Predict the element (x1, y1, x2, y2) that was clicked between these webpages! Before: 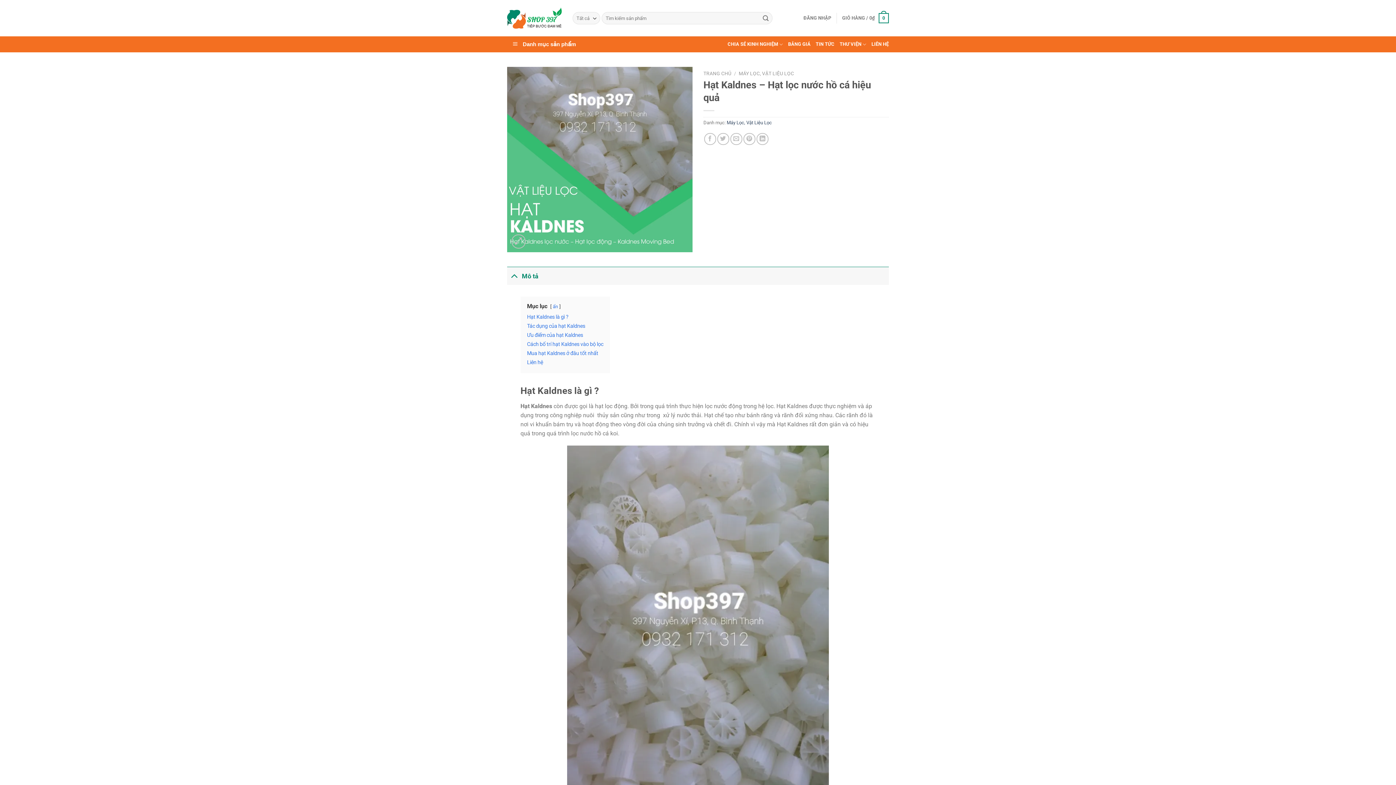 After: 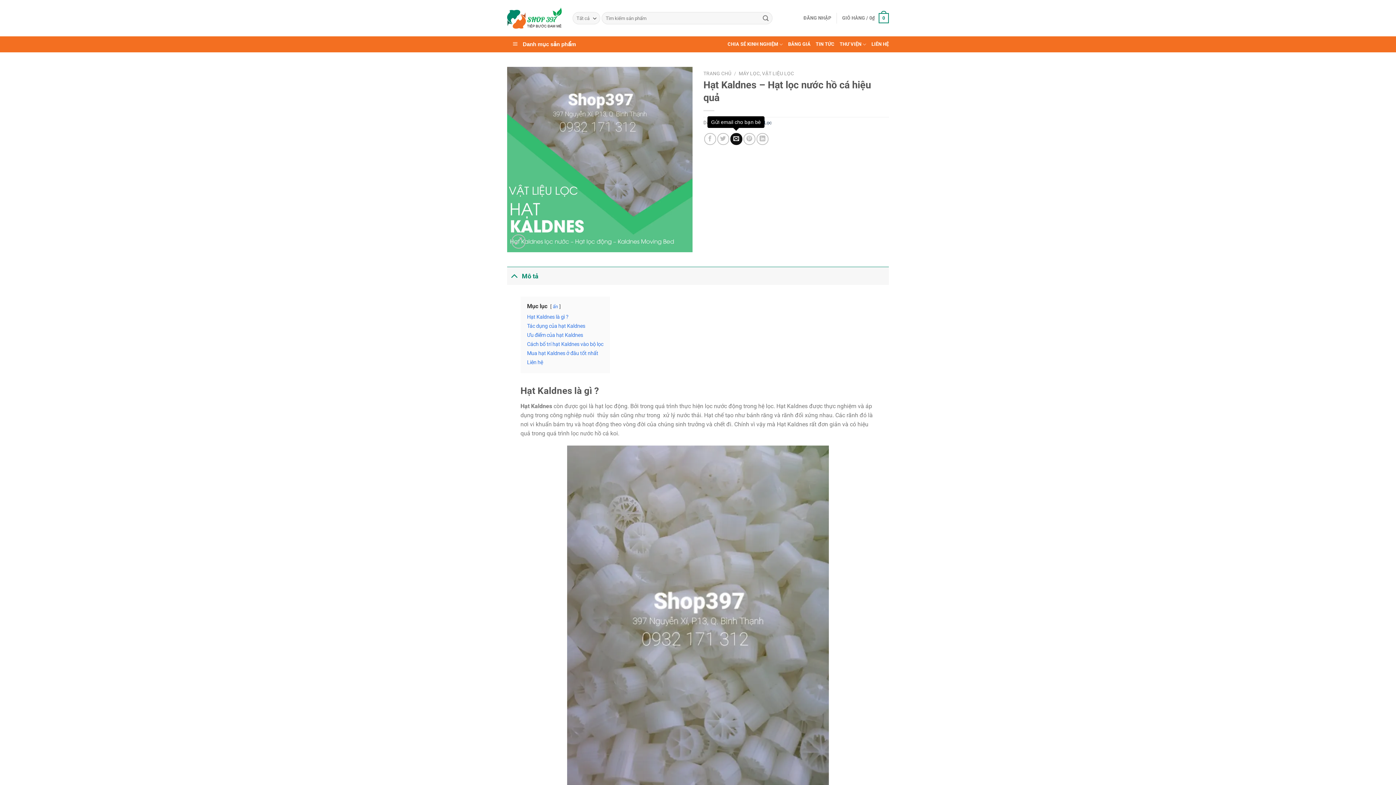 Action: label: Gửi email cho bạn bè bbox: (730, 132, 742, 144)